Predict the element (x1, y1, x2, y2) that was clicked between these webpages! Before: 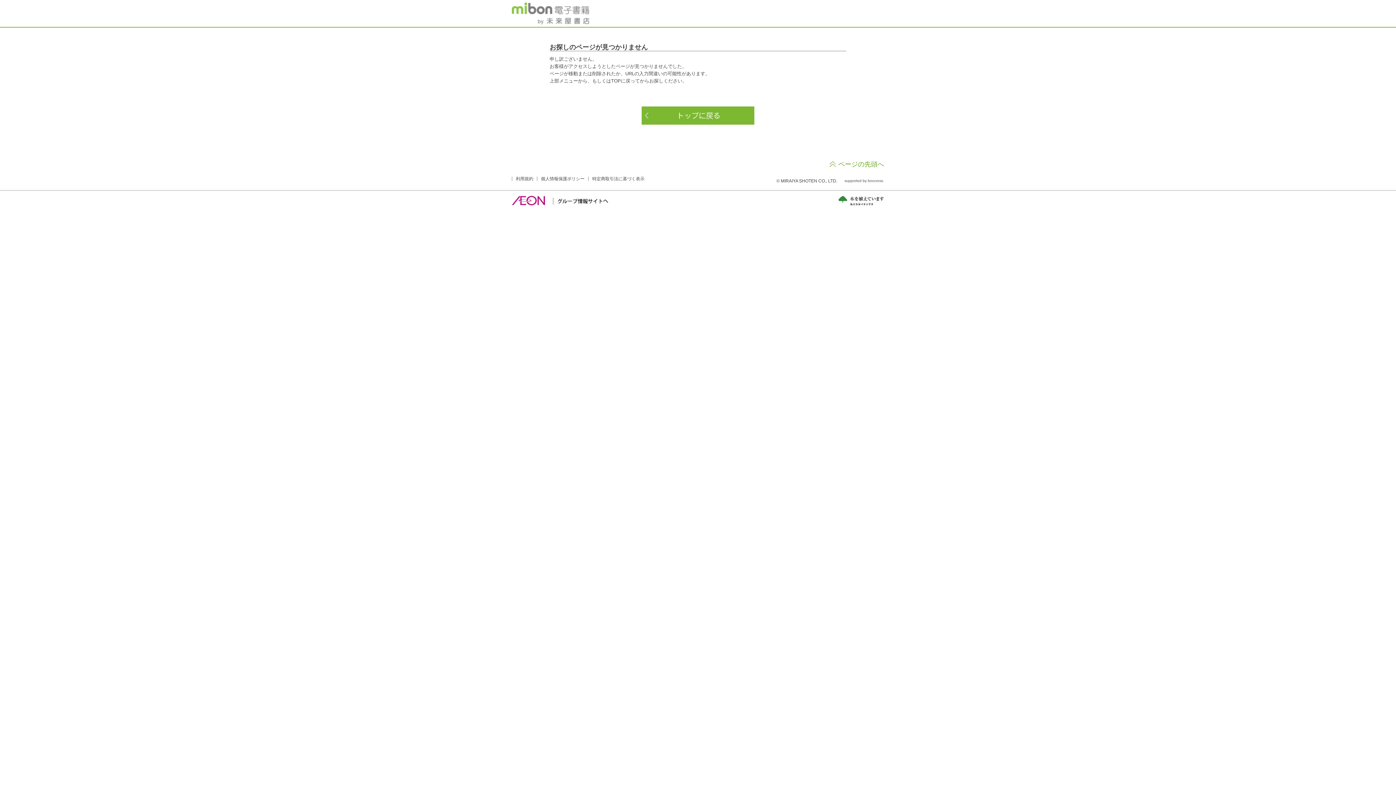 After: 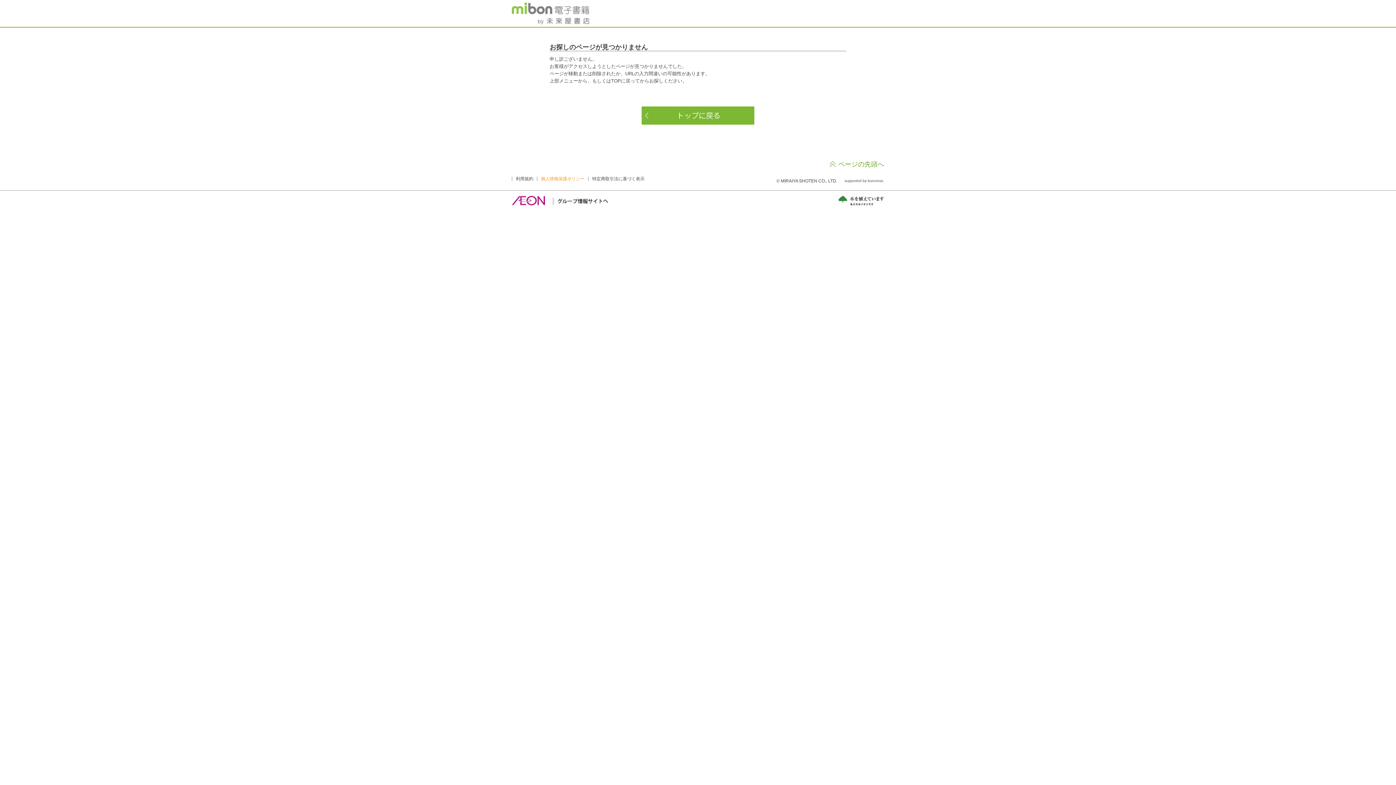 Action: bbox: (541, 176, 584, 181) label: 個人情報保護ポリシー